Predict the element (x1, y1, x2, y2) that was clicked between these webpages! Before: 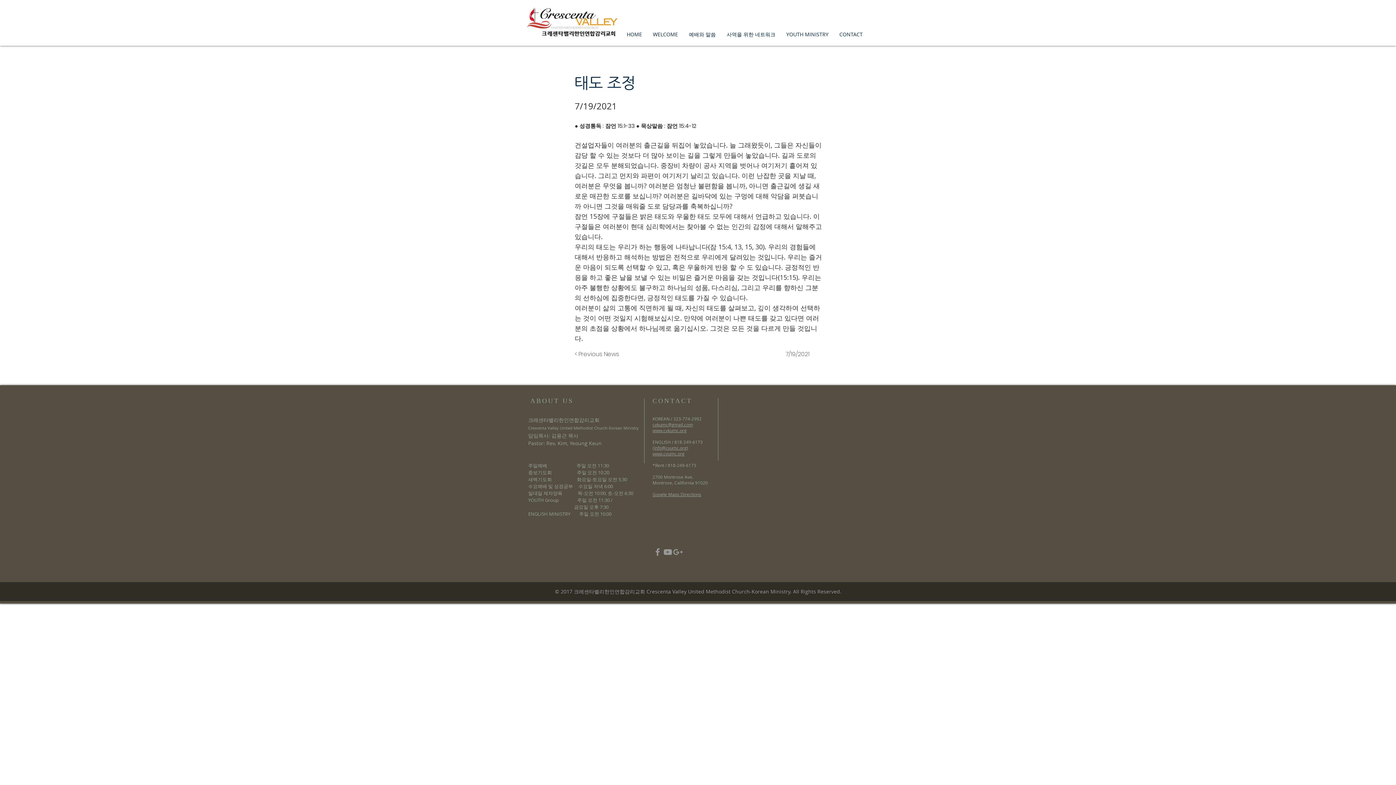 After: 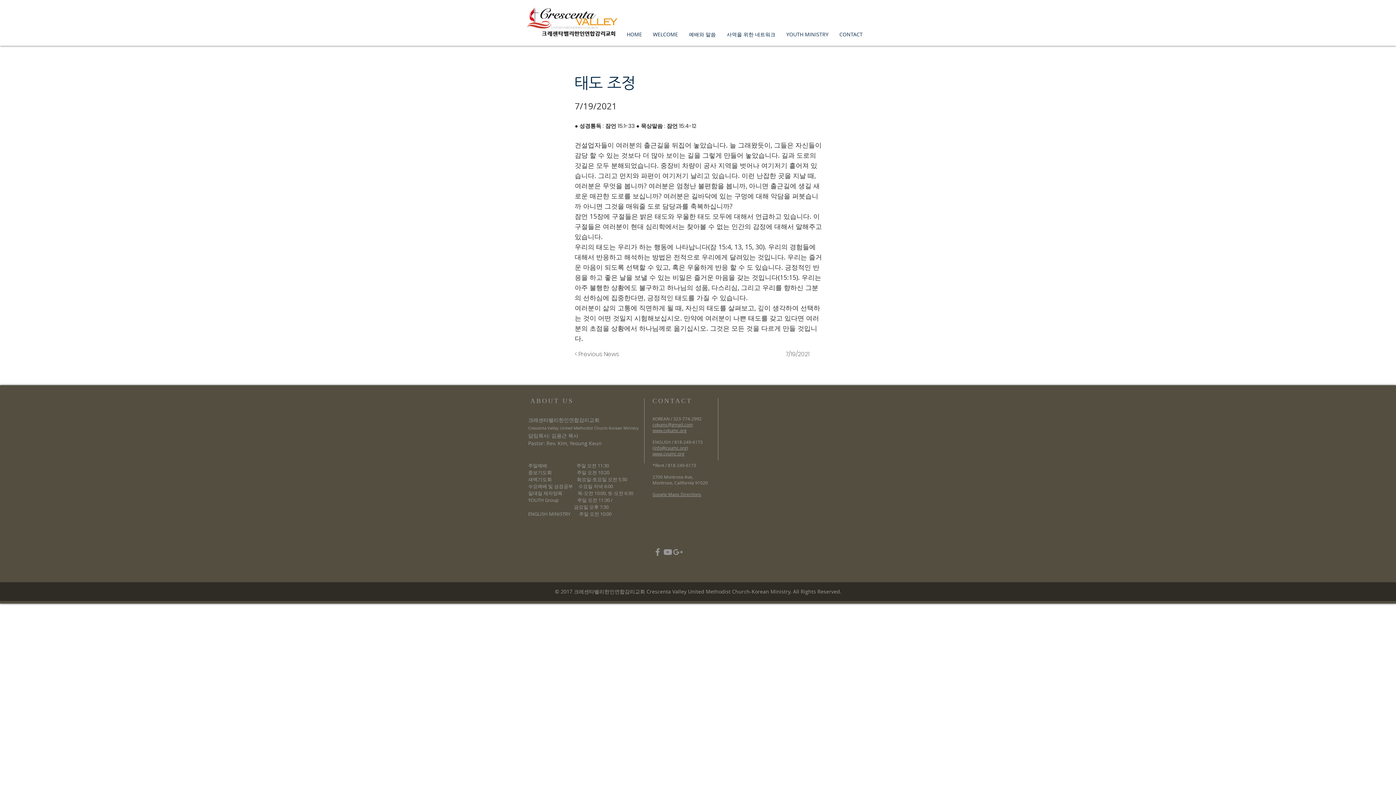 Action: label: Grey Facebook Icon bbox: (652, 547, 662, 557)